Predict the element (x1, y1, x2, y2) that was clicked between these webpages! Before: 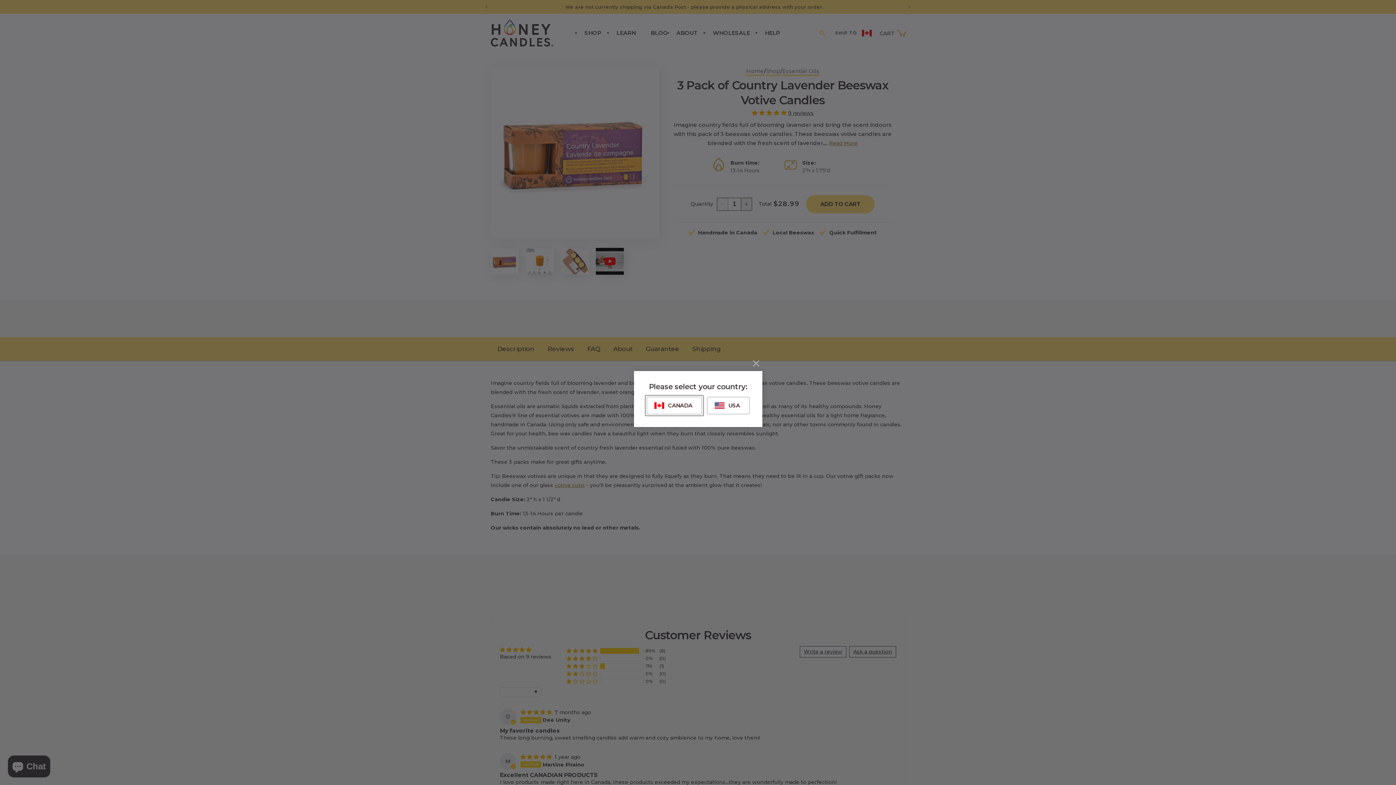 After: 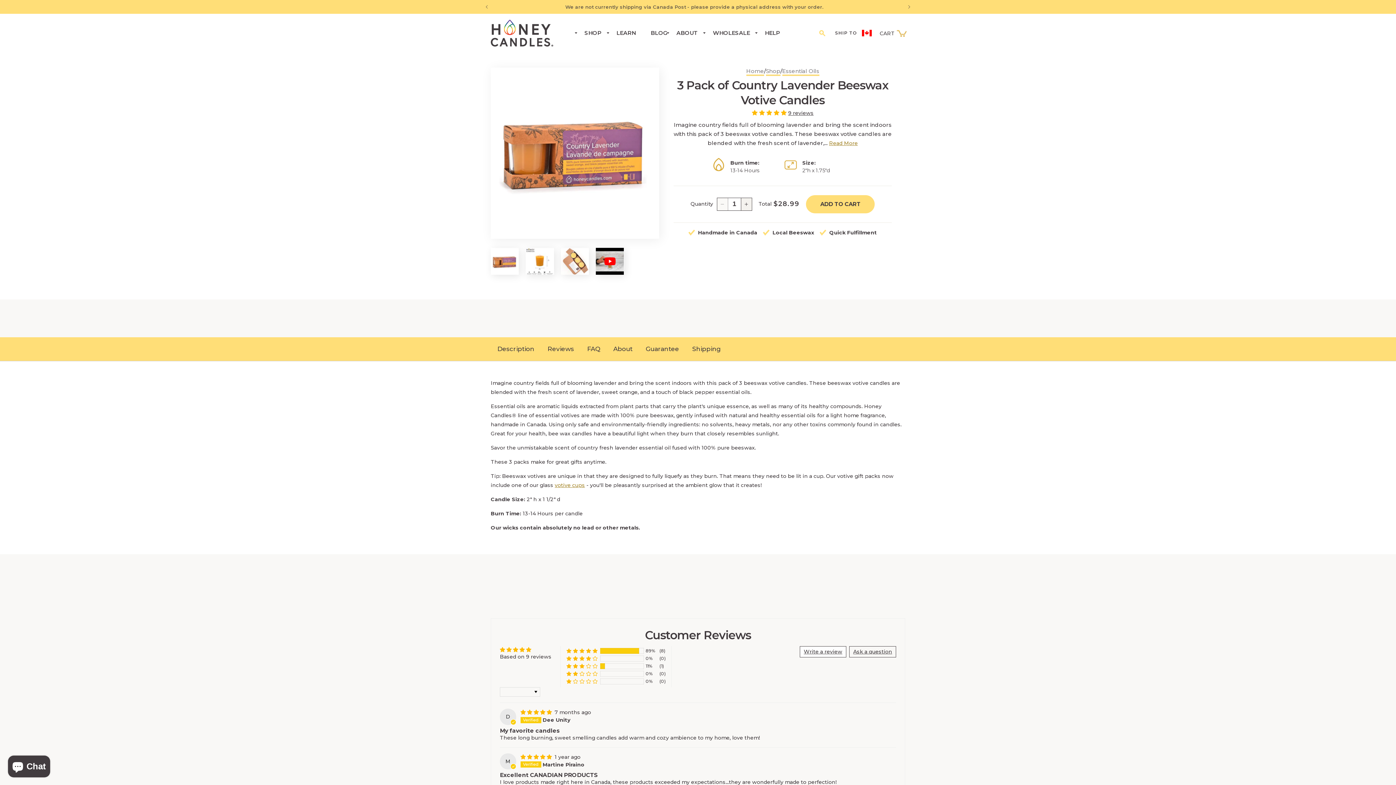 Action: label: CANADA bbox: (646, 397, 702, 414)